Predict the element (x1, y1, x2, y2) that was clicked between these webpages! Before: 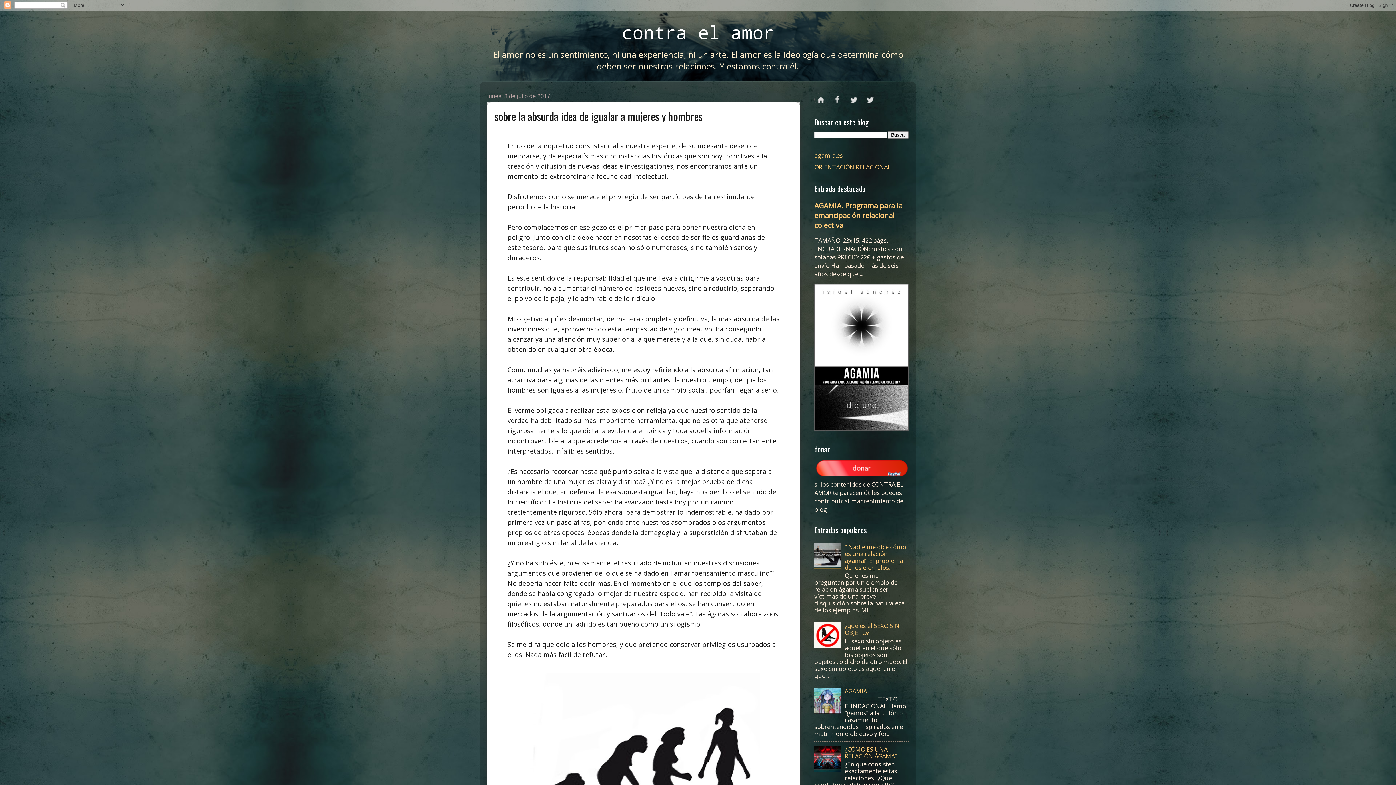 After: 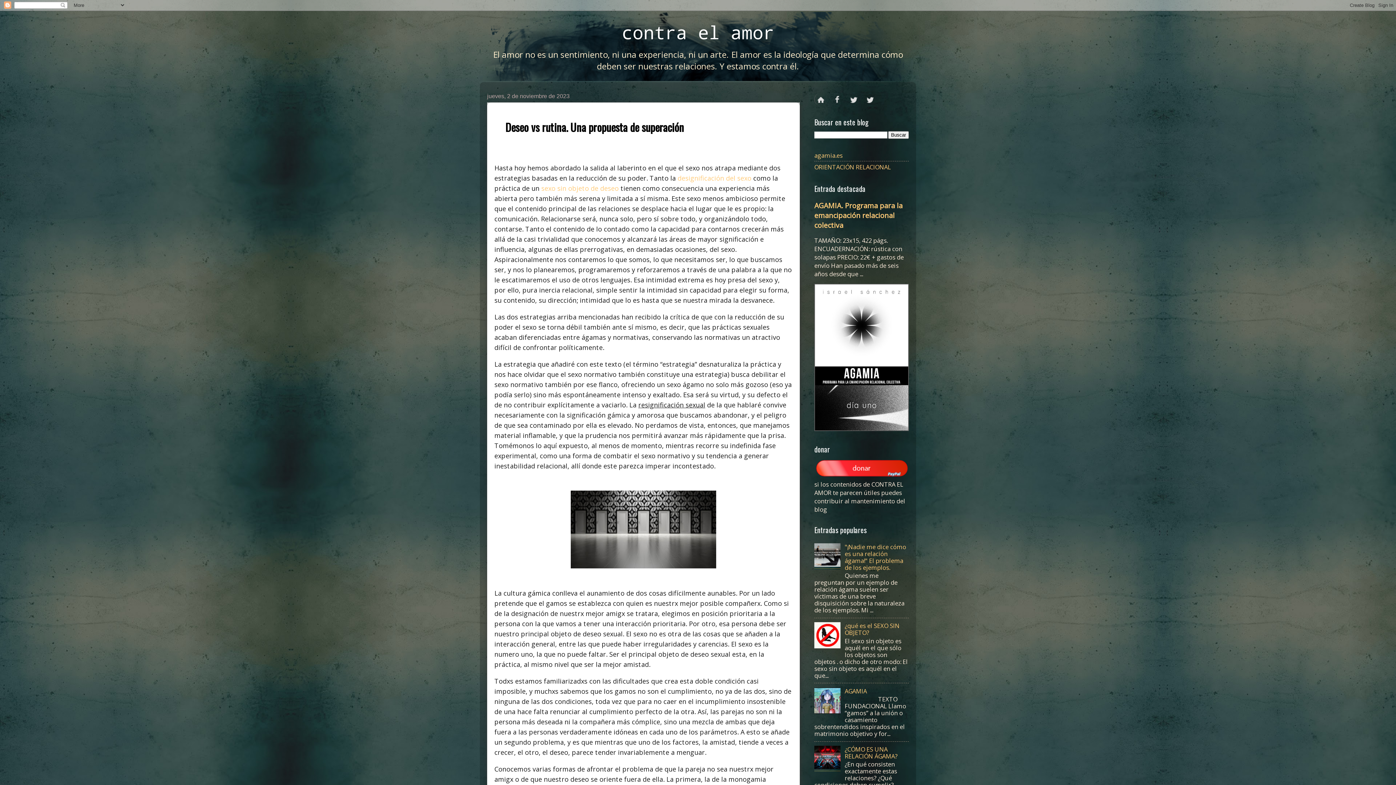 Action: bbox: (814, 93, 827, 100) label: Página principal